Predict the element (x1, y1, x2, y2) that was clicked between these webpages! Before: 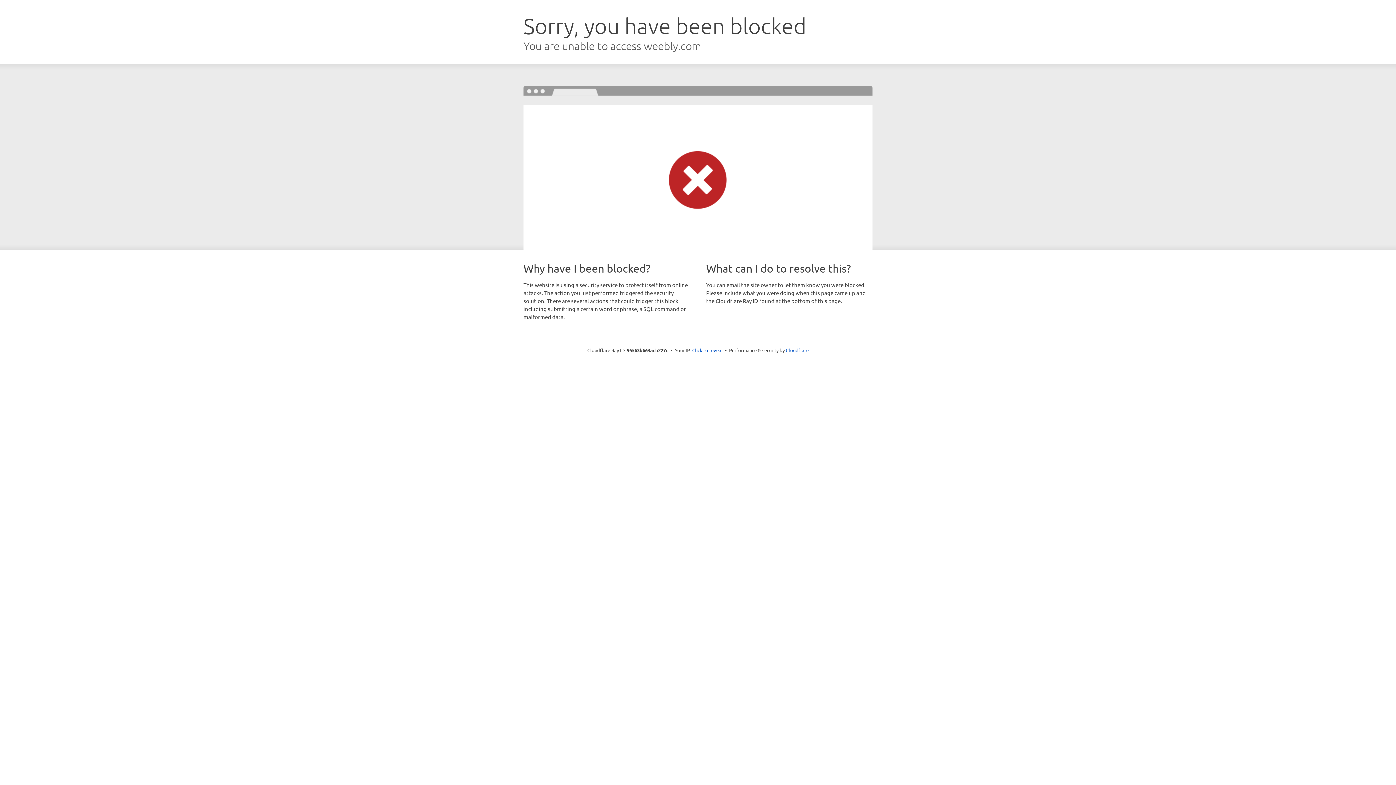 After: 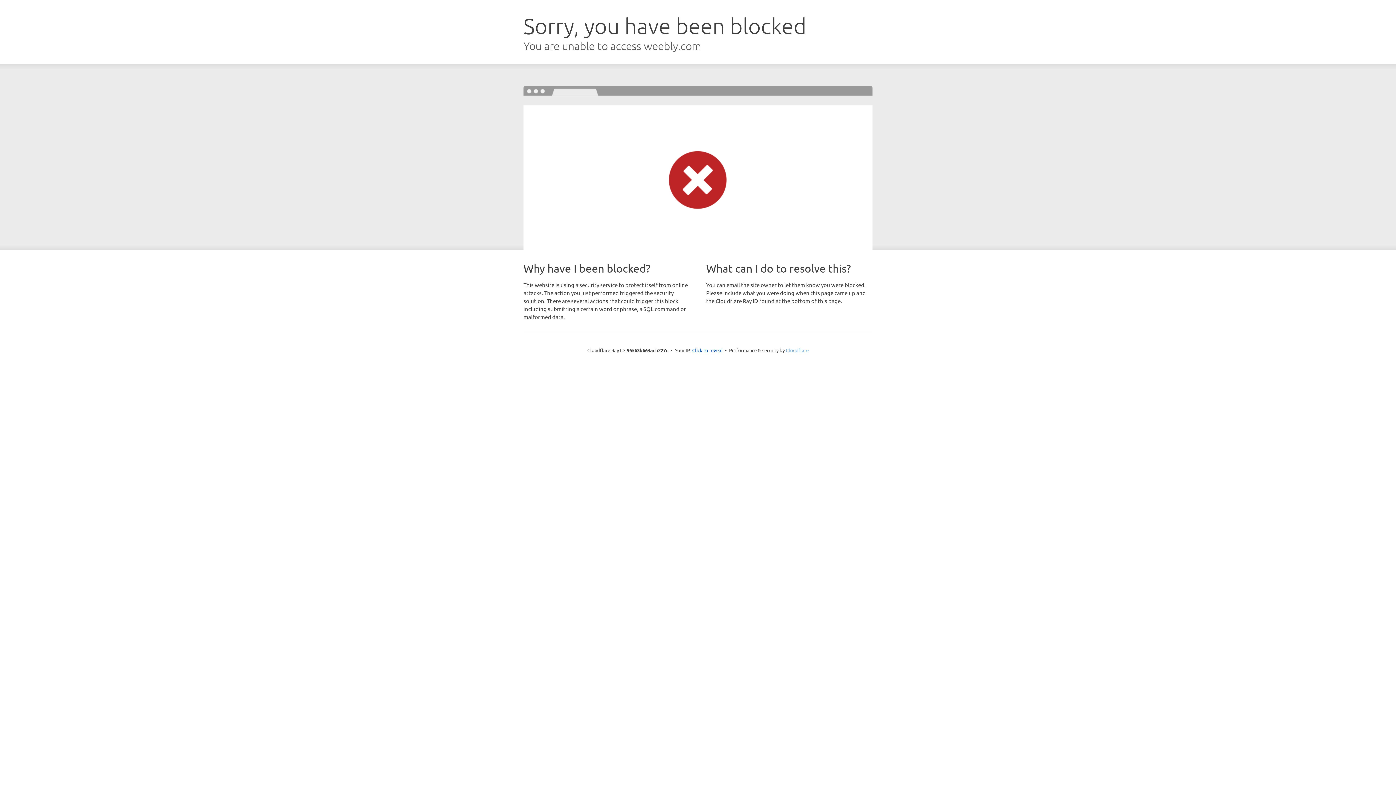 Action: label: Cloudflare bbox: (786, 347, 808, 353)